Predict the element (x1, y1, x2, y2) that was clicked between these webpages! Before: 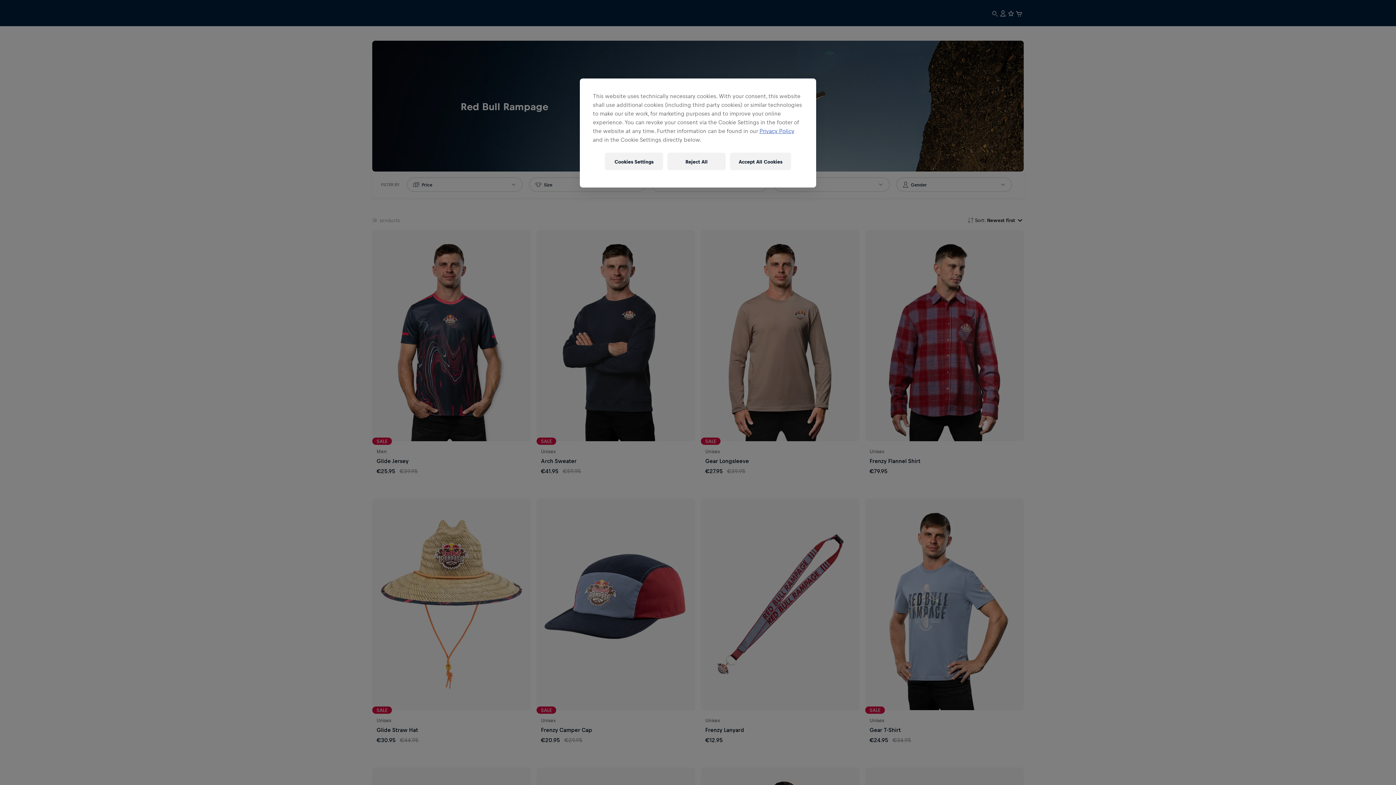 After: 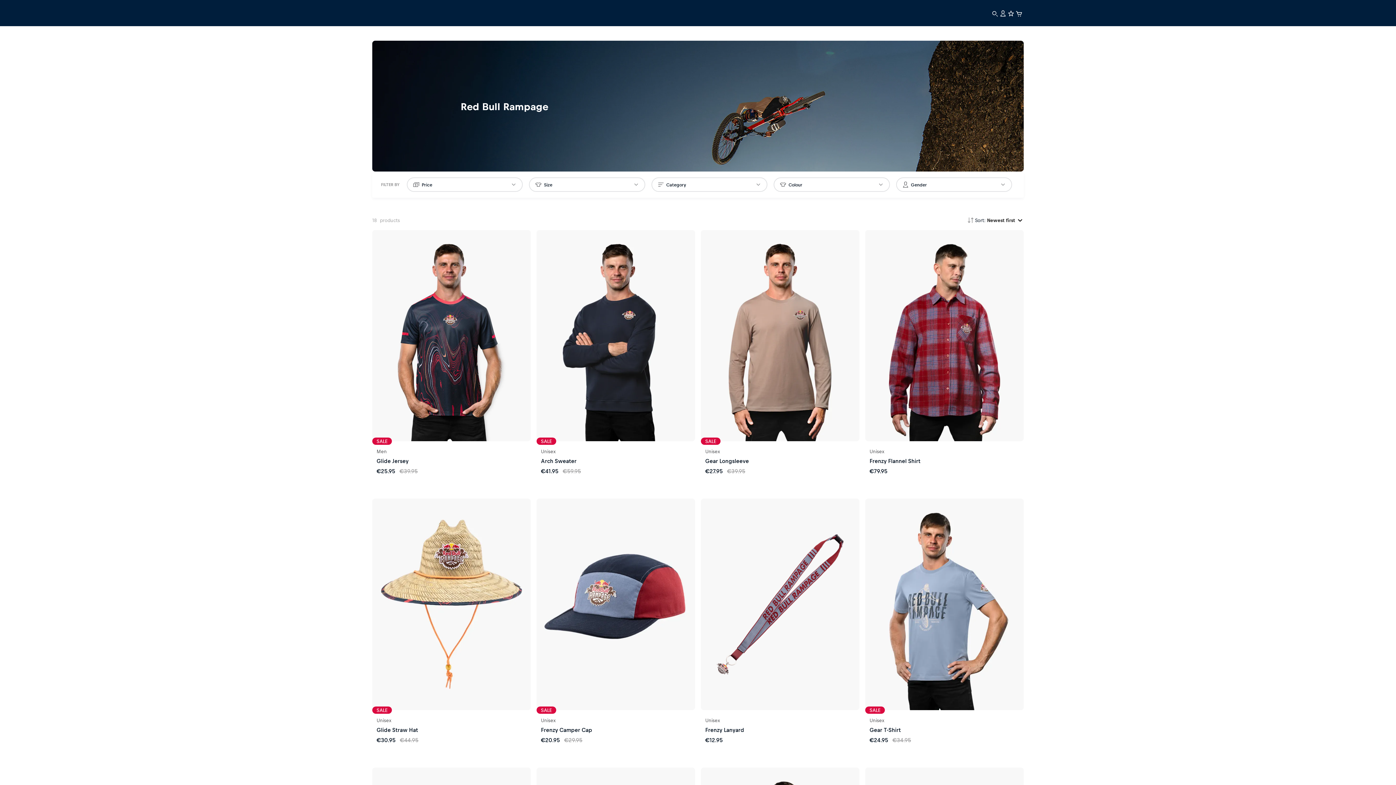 Action: bbox: (730, 152, 791, 170) label: Accept All Cookies